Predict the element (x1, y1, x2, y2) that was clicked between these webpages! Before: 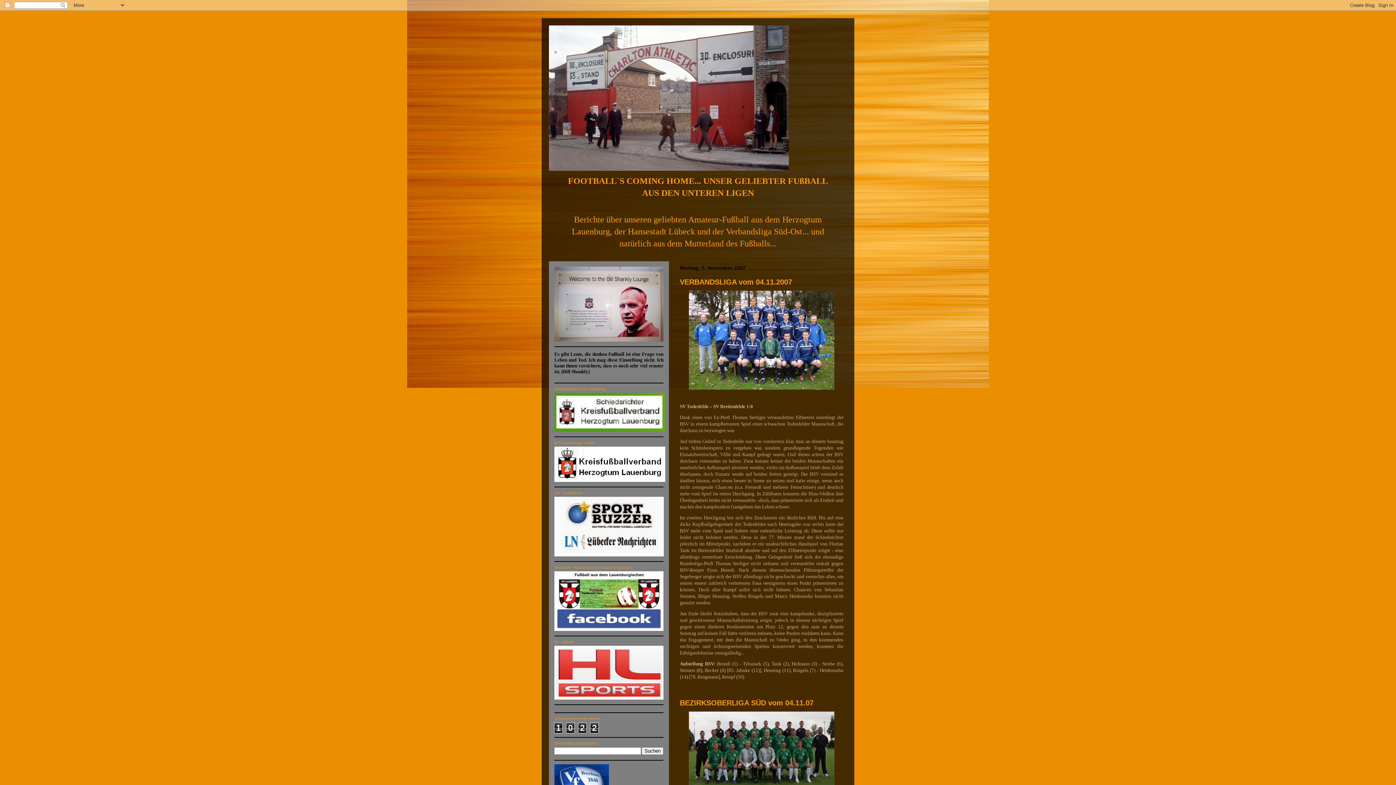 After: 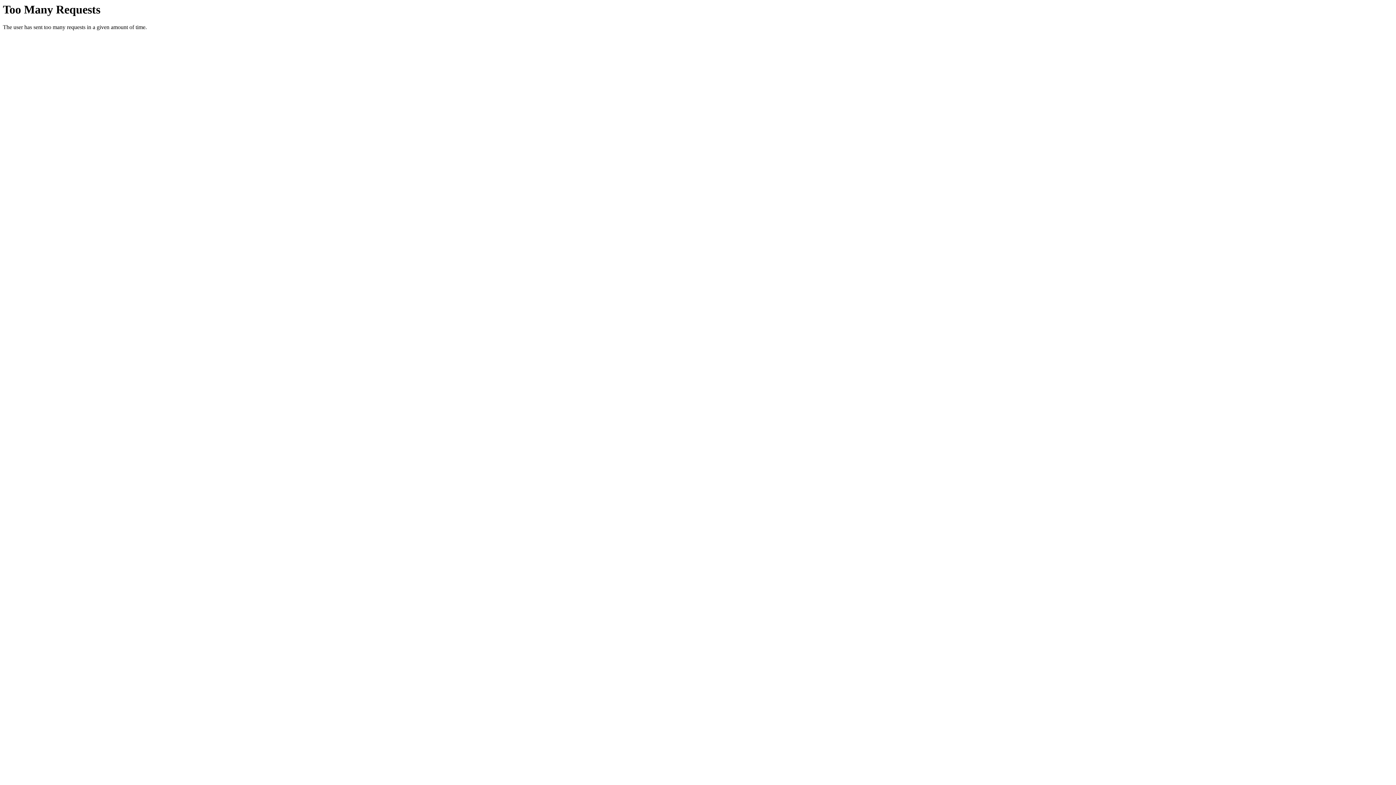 Action: bbox: (554, 428, 665, 433)